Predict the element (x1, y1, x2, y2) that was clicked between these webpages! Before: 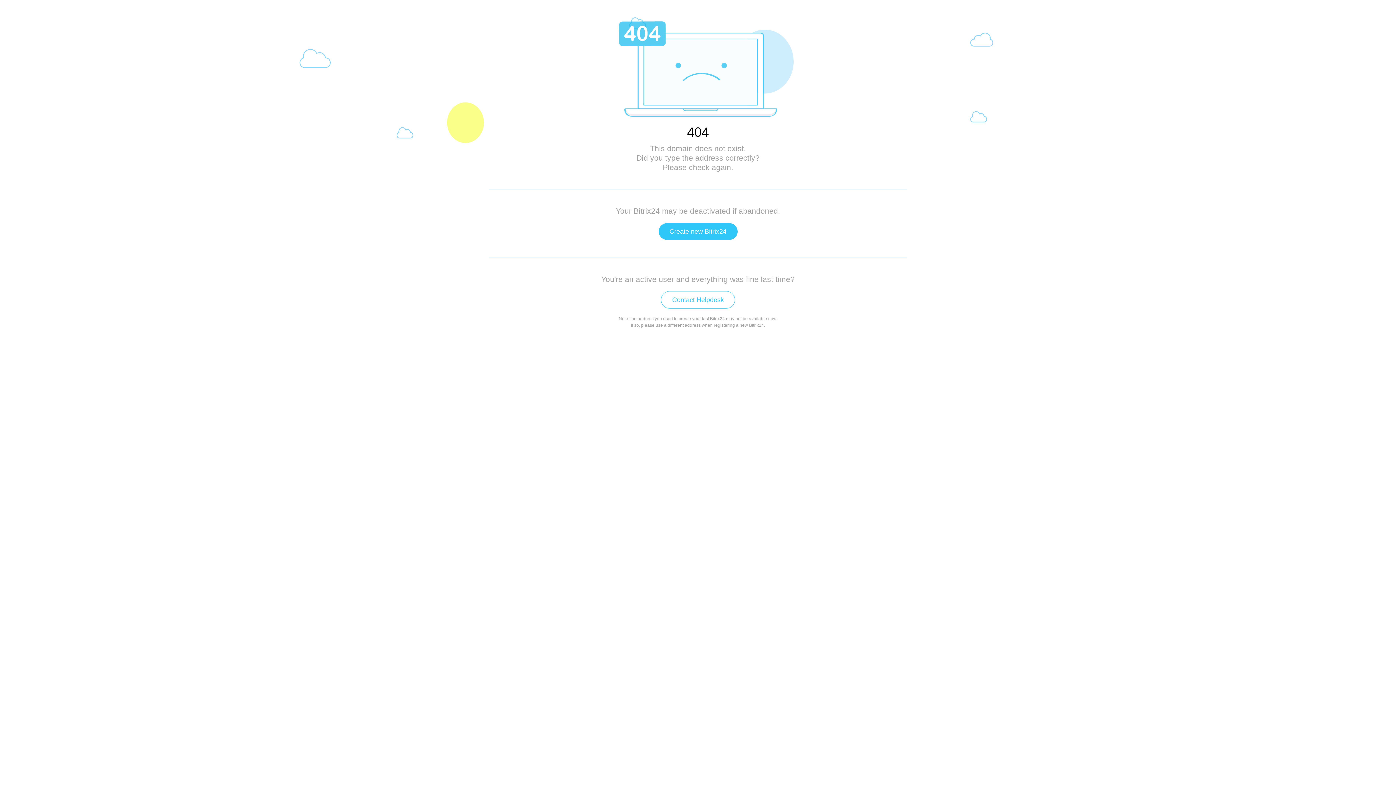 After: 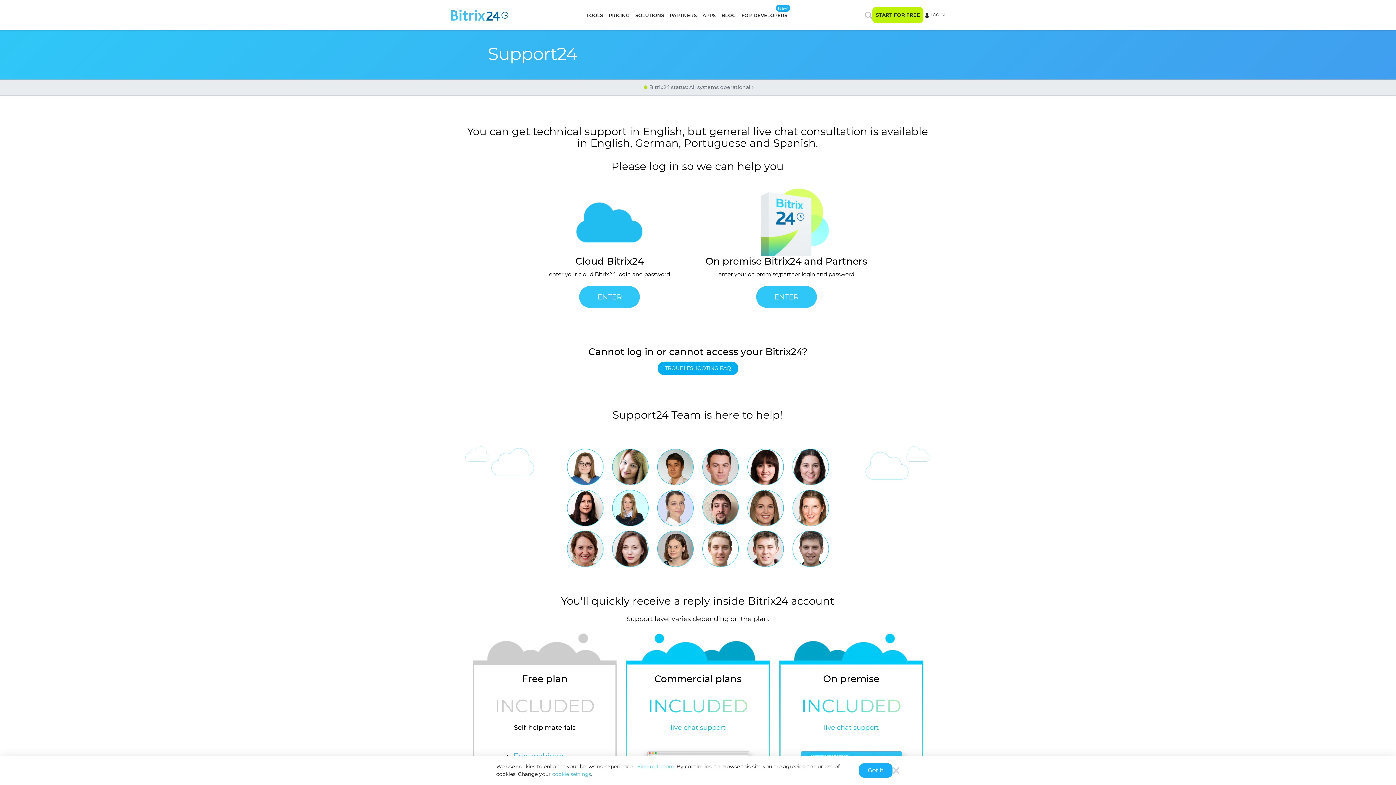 Action: label: Contact Helpdesk bbox: (661, 291, 735, 308)